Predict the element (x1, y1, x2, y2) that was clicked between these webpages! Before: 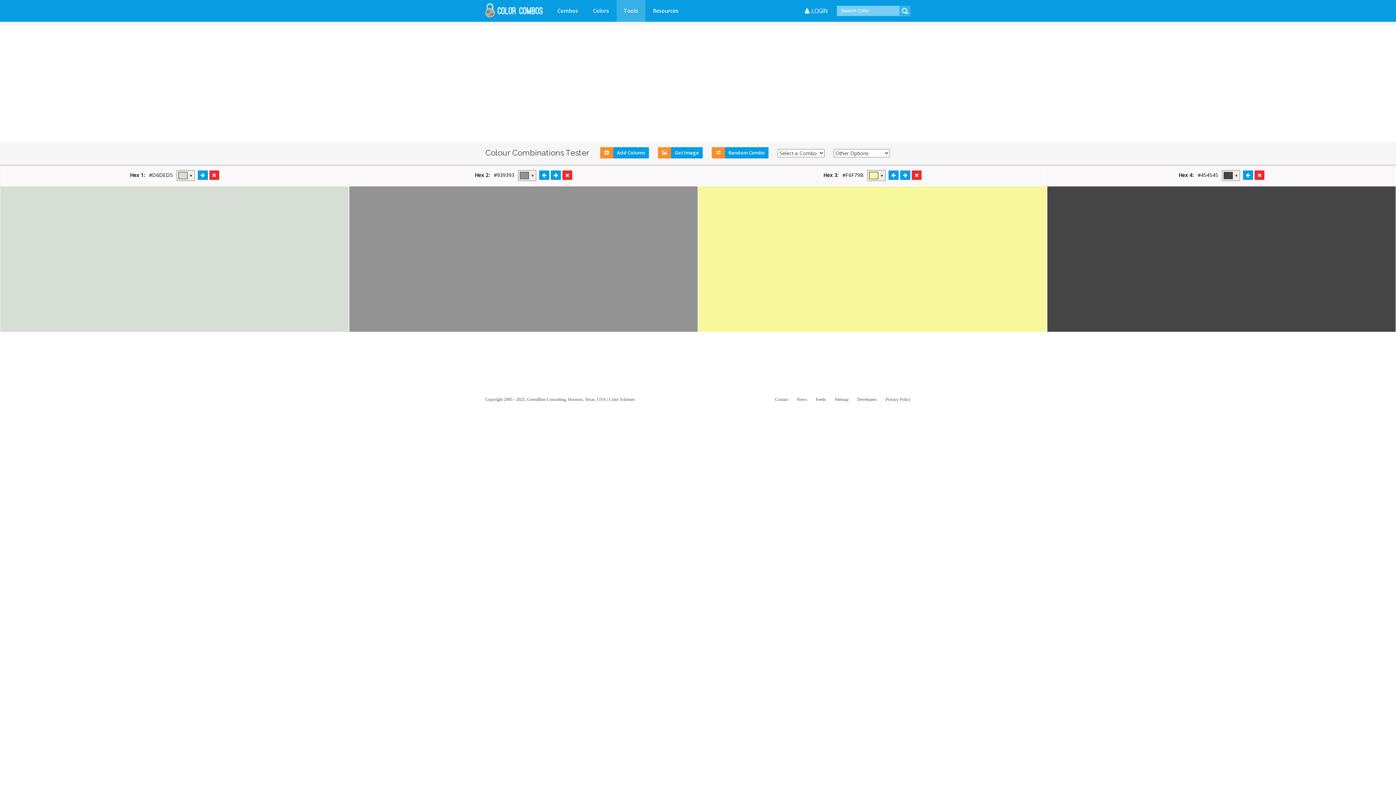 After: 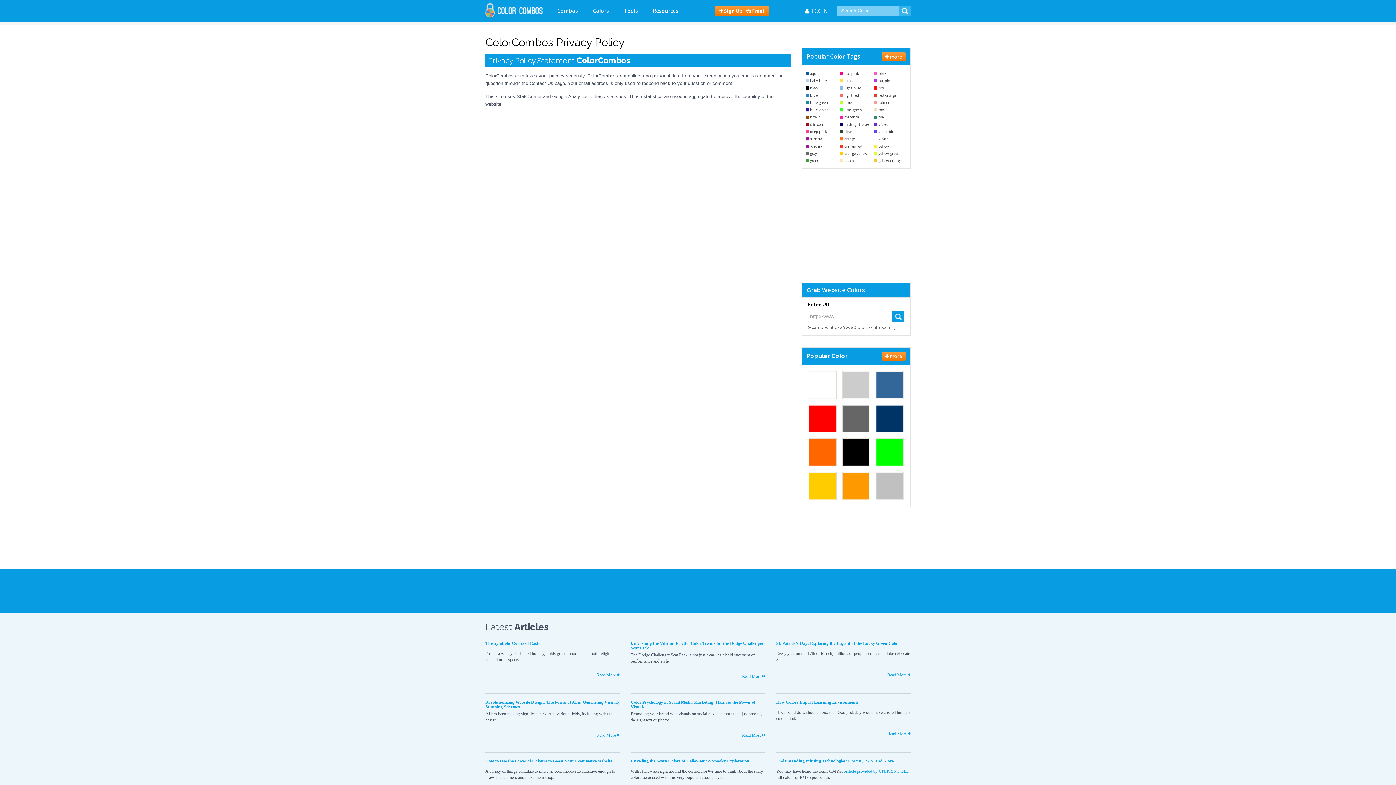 Action: label: Privacy Policy bbox: (882, 396, 910, 402)